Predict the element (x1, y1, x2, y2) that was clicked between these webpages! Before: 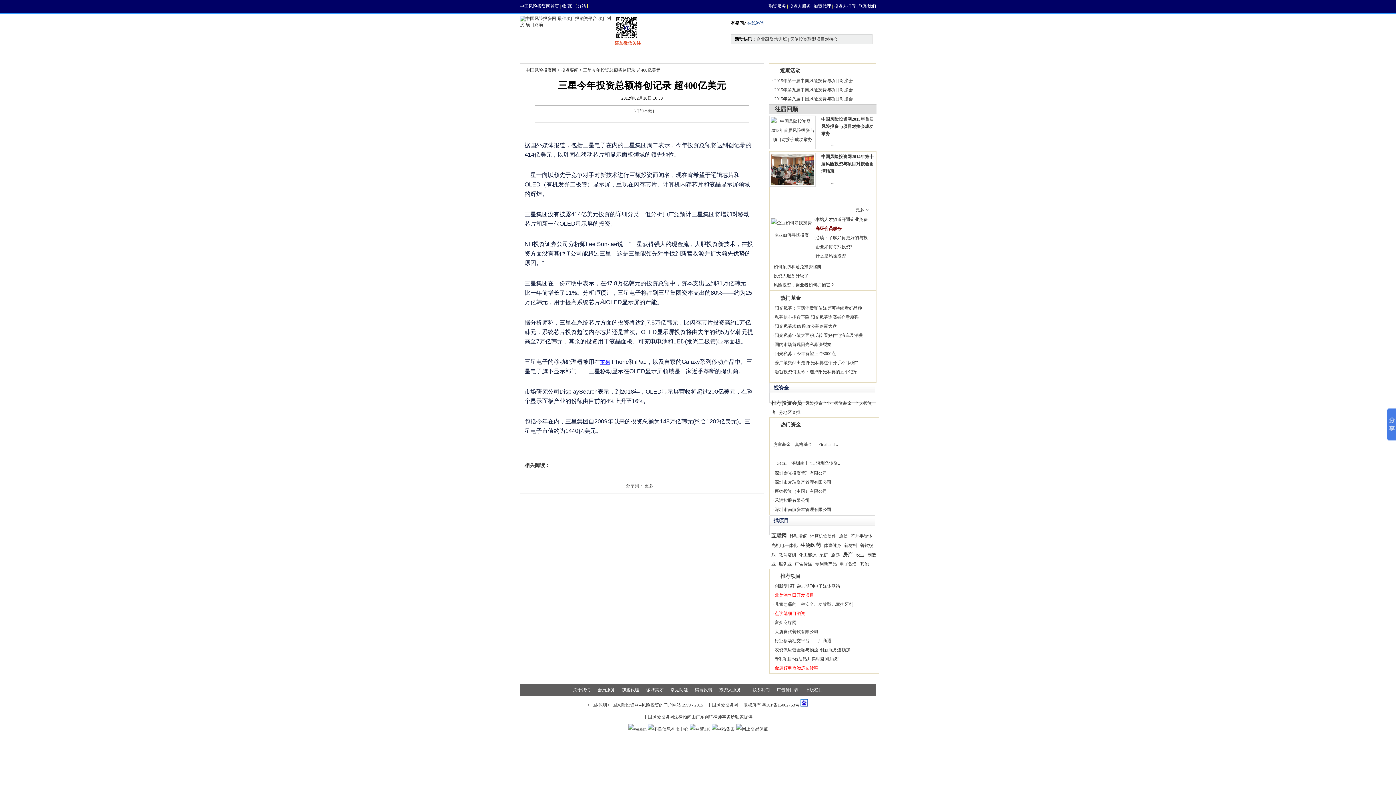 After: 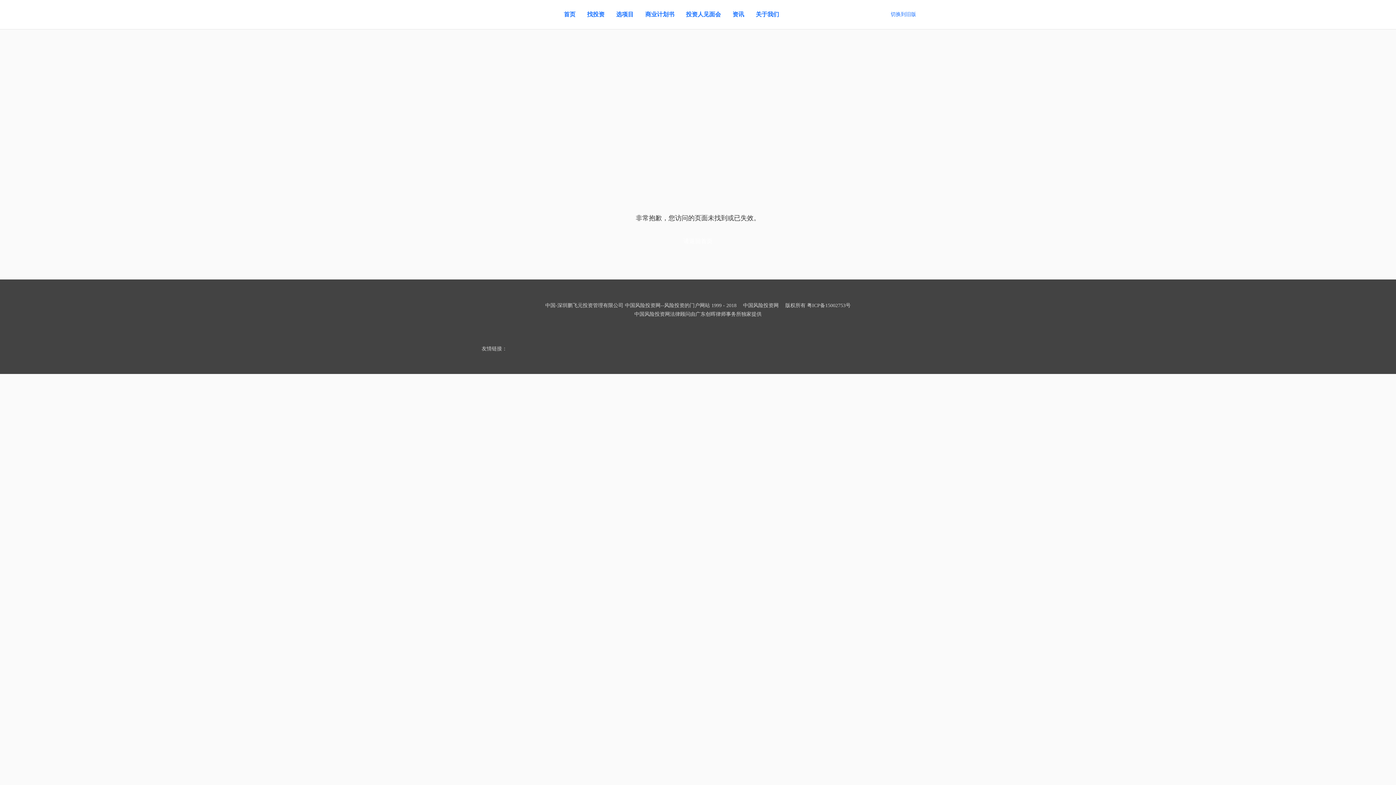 Action: bbox: (850, 533, 872, 538) label: 芯片半导体